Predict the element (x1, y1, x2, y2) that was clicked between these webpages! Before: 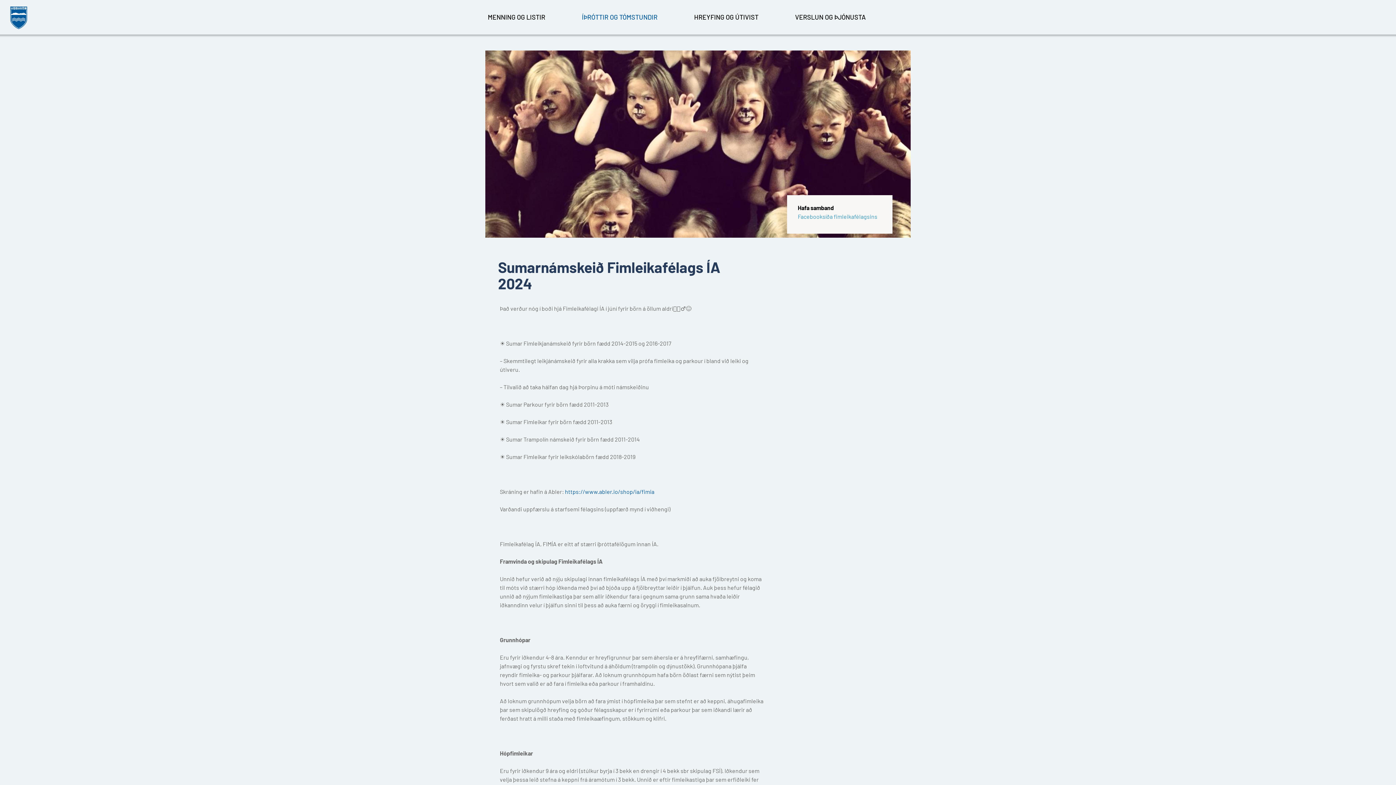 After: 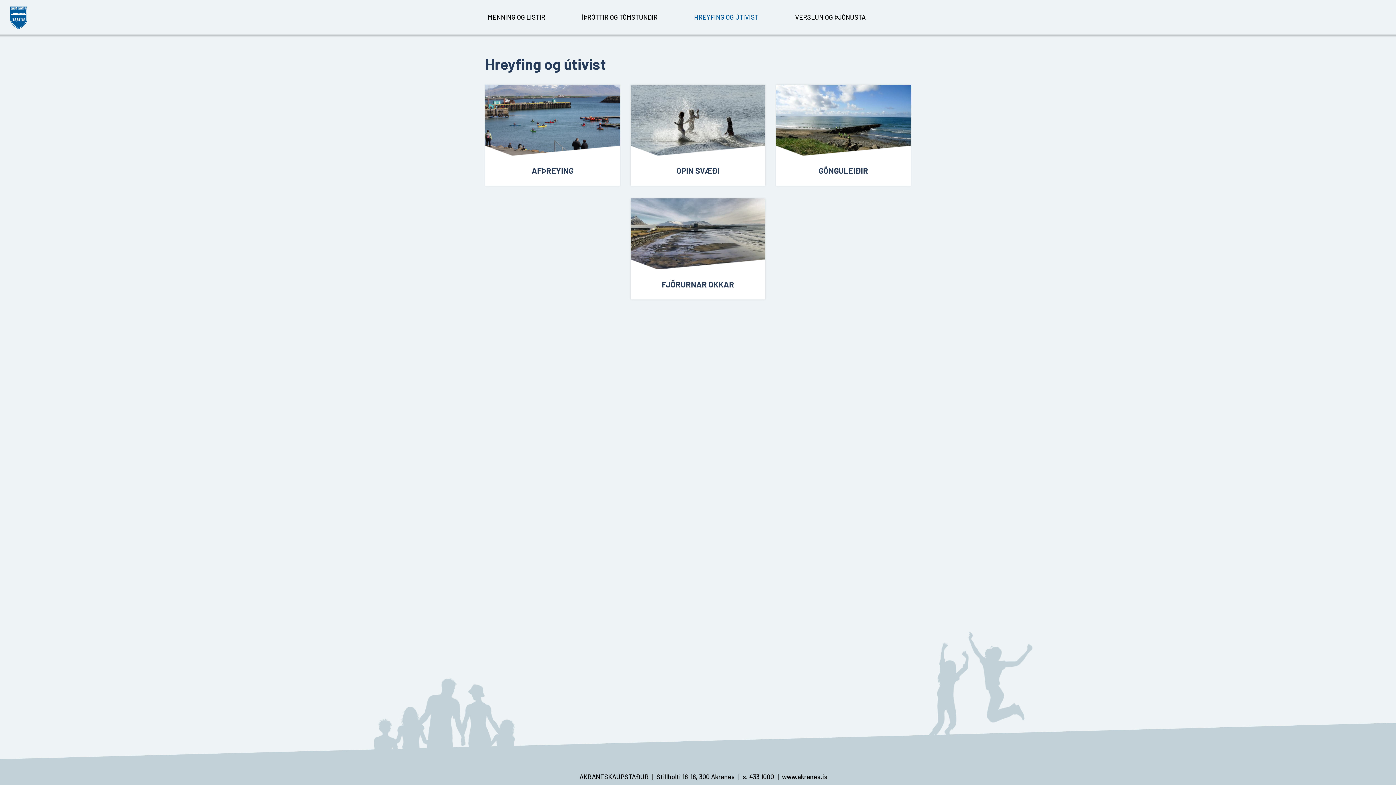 Action: label: HREYFING OG ÚTIVIST bbox: (694, 13, 758, 32)